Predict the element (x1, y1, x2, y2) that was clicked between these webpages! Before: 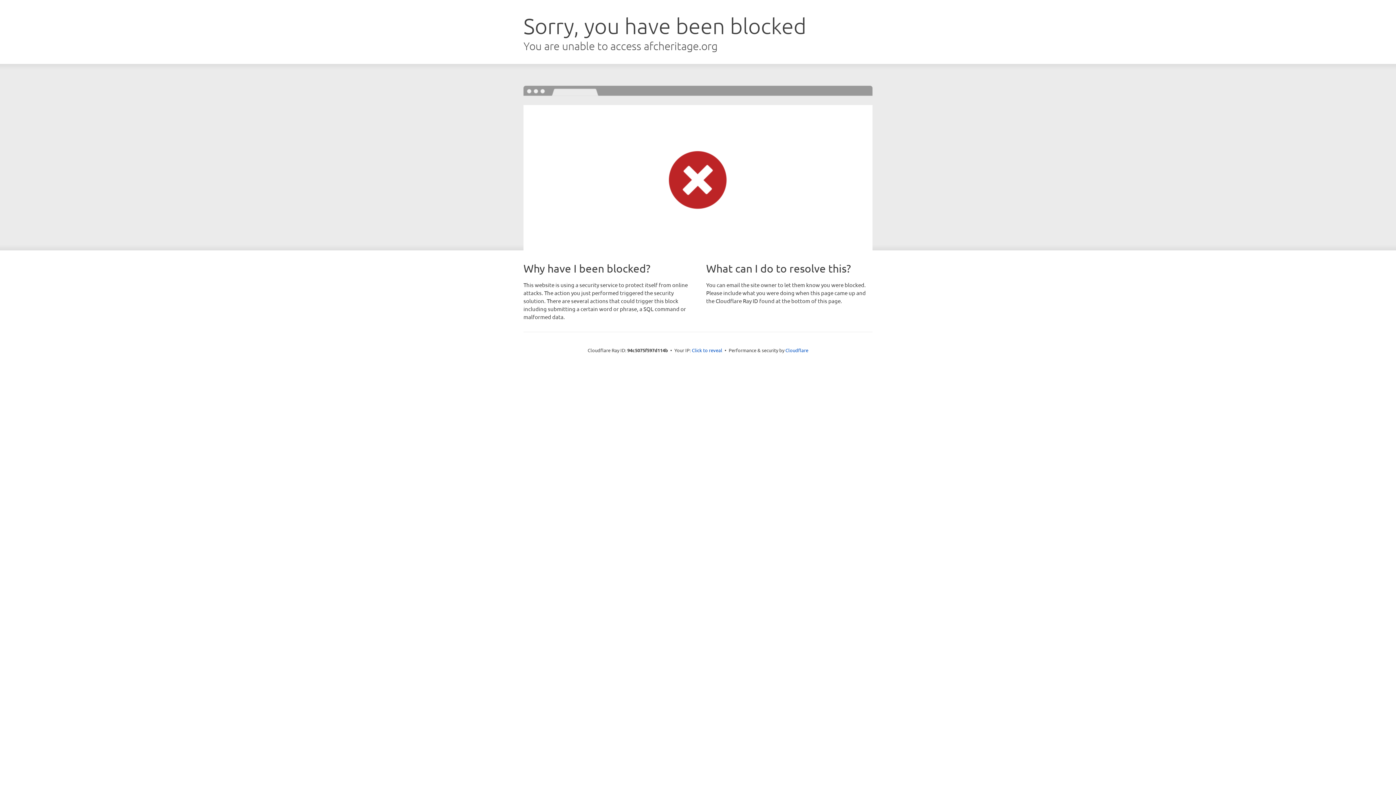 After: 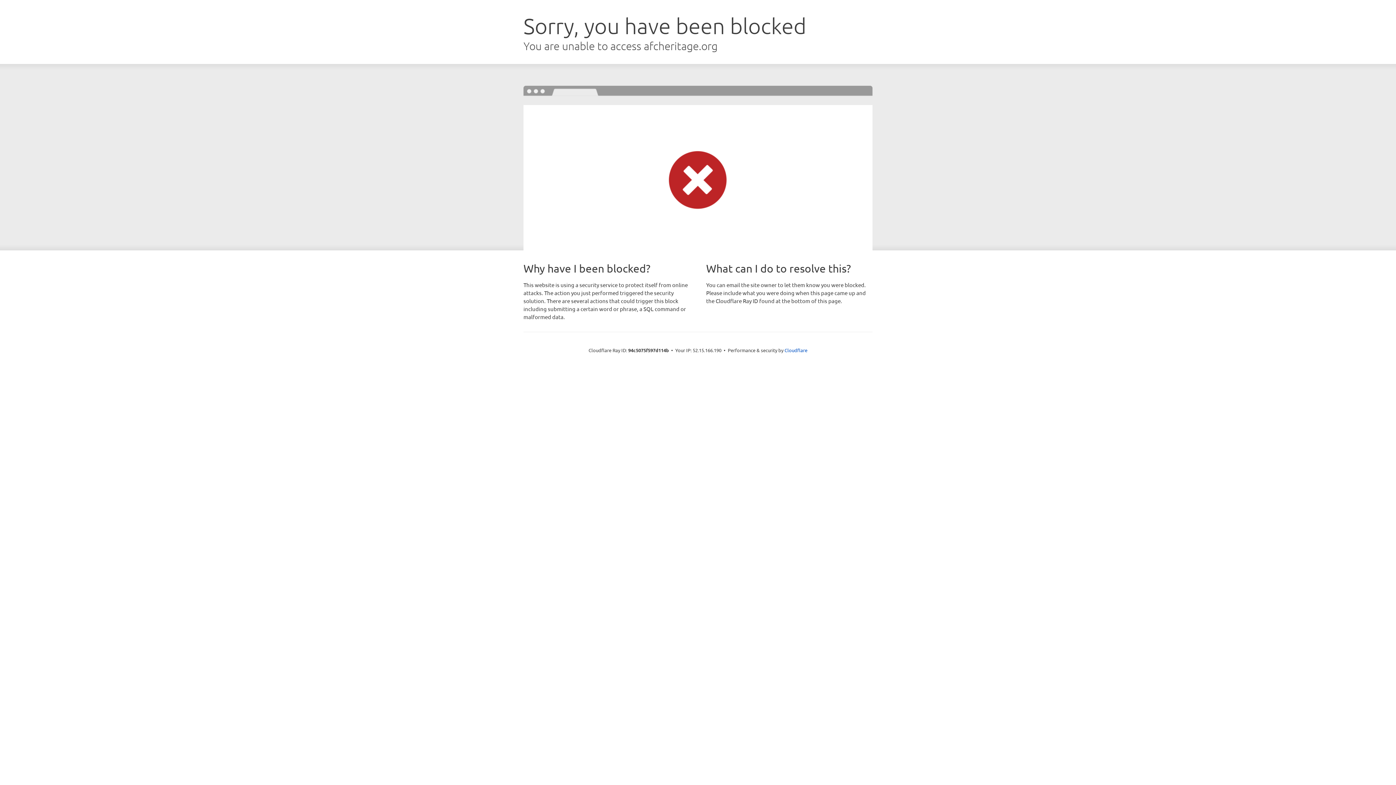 Action: label: Click to reveal bbox: (692, 346, 722, 353)